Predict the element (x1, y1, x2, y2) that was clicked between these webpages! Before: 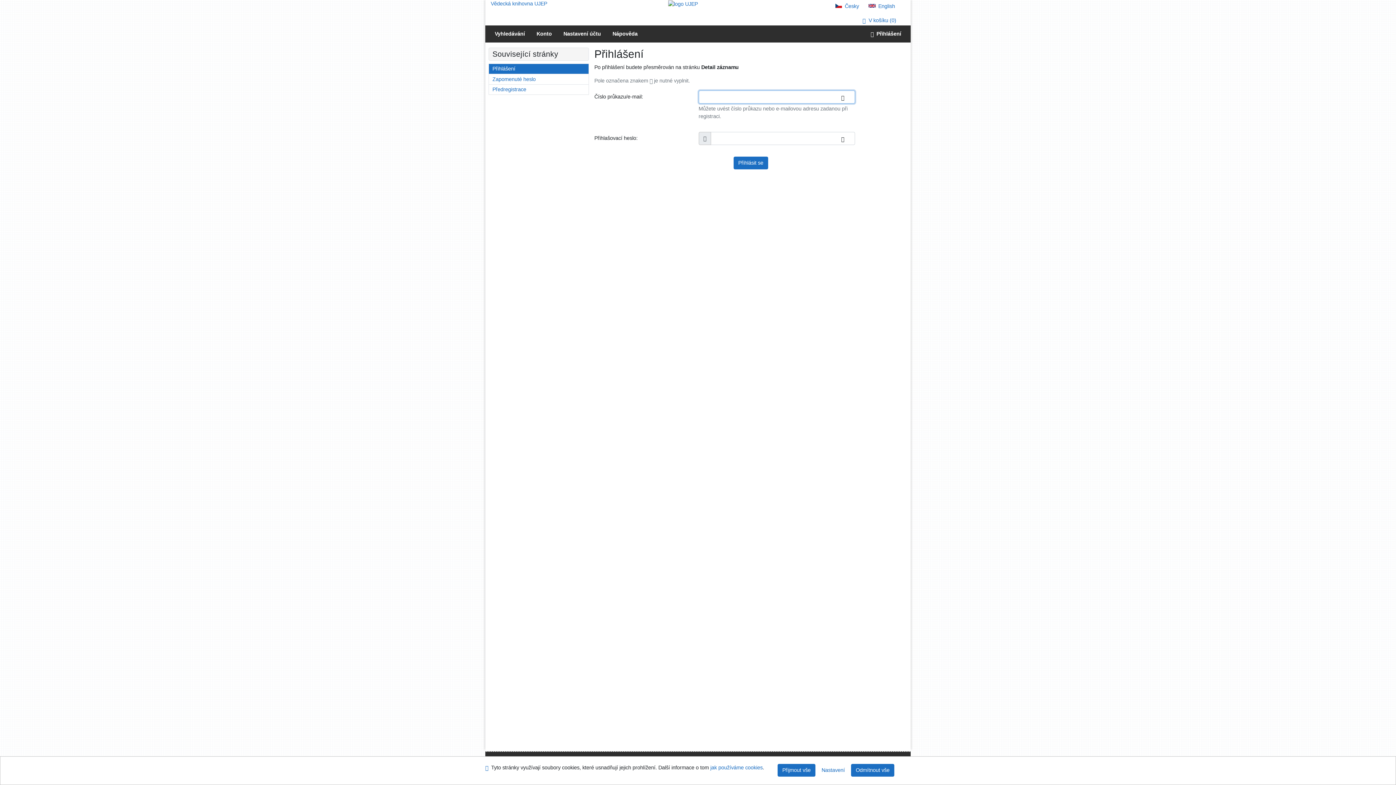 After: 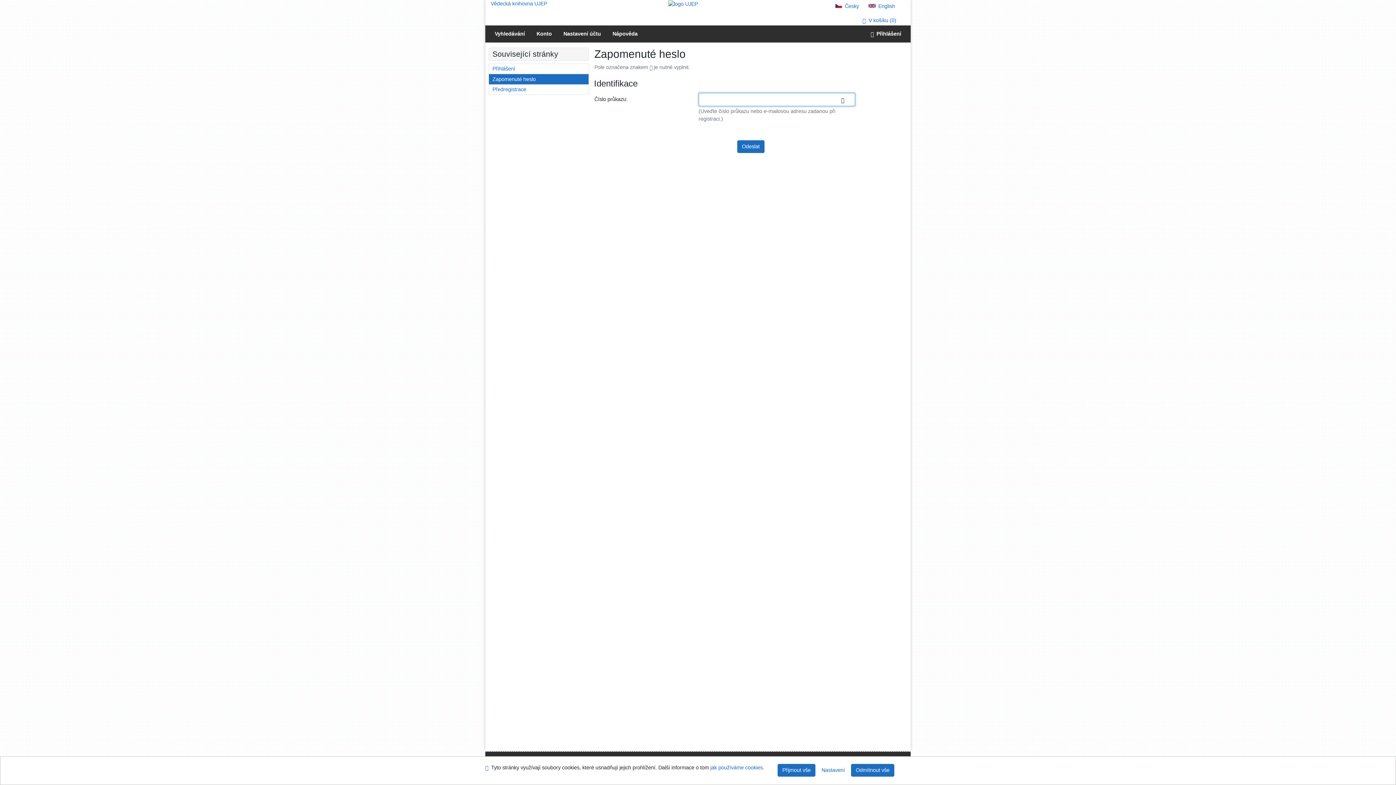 Action: label: Formulář na zaslání zapomenutého hesla bbox: (489, 74, 588, 84)